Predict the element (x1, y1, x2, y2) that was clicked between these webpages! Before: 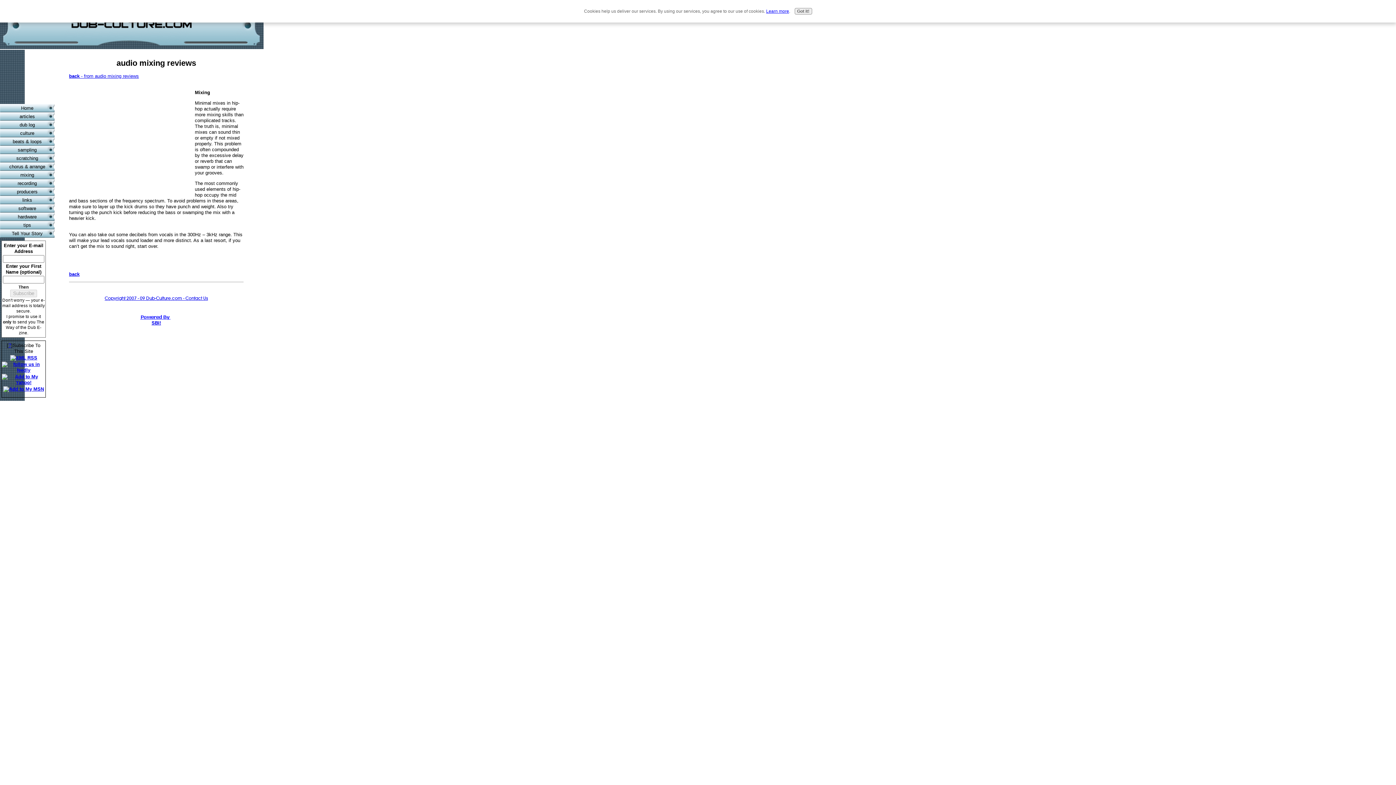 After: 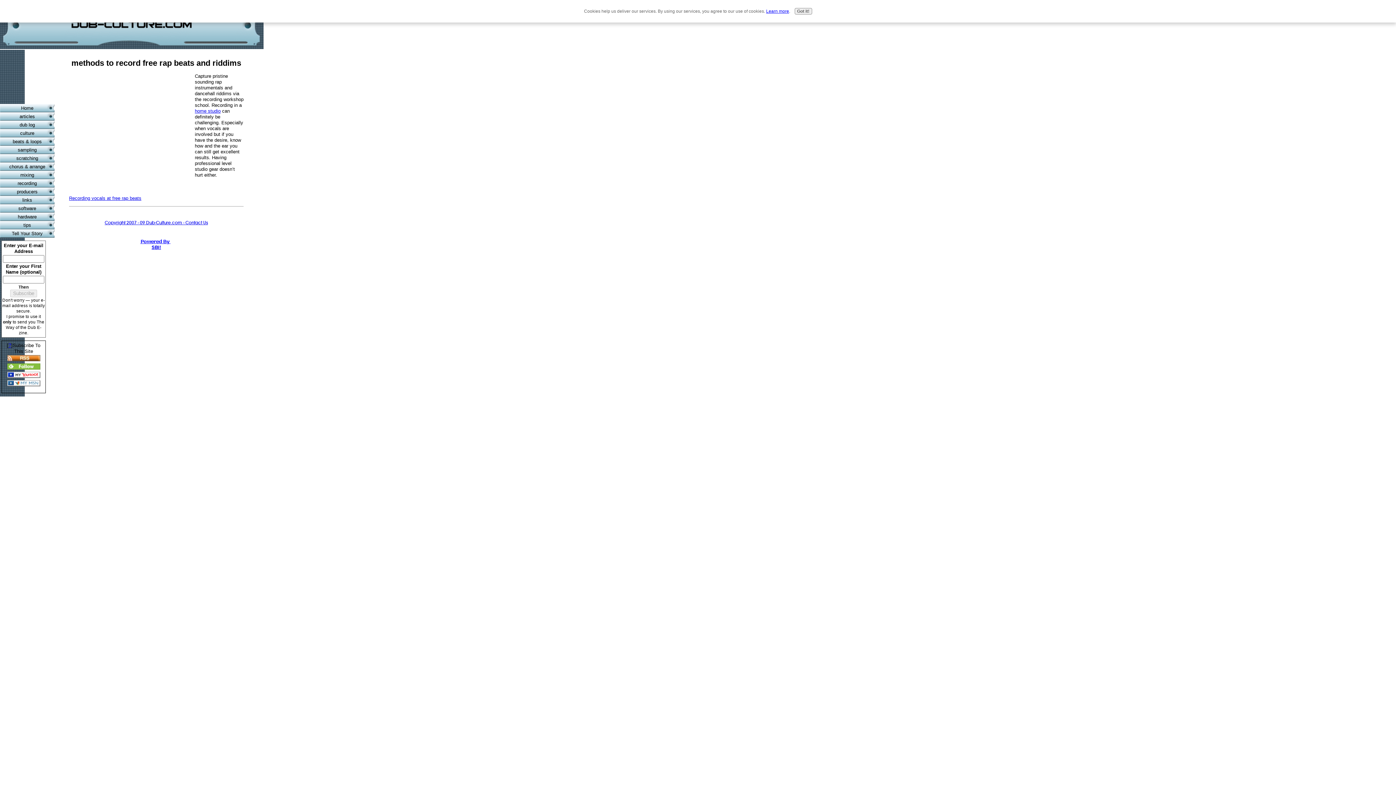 Action: label: recording bbox: (0, 179, 54, 187)